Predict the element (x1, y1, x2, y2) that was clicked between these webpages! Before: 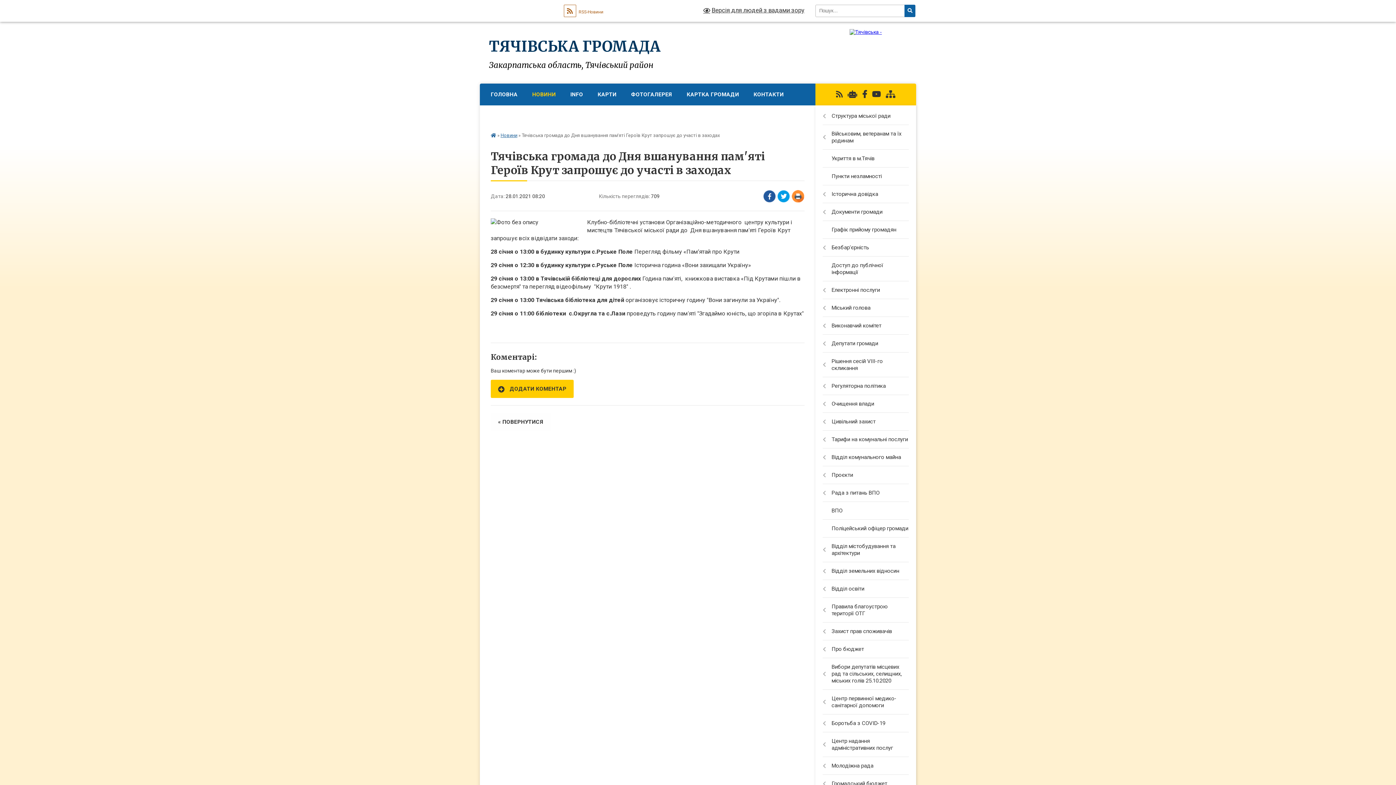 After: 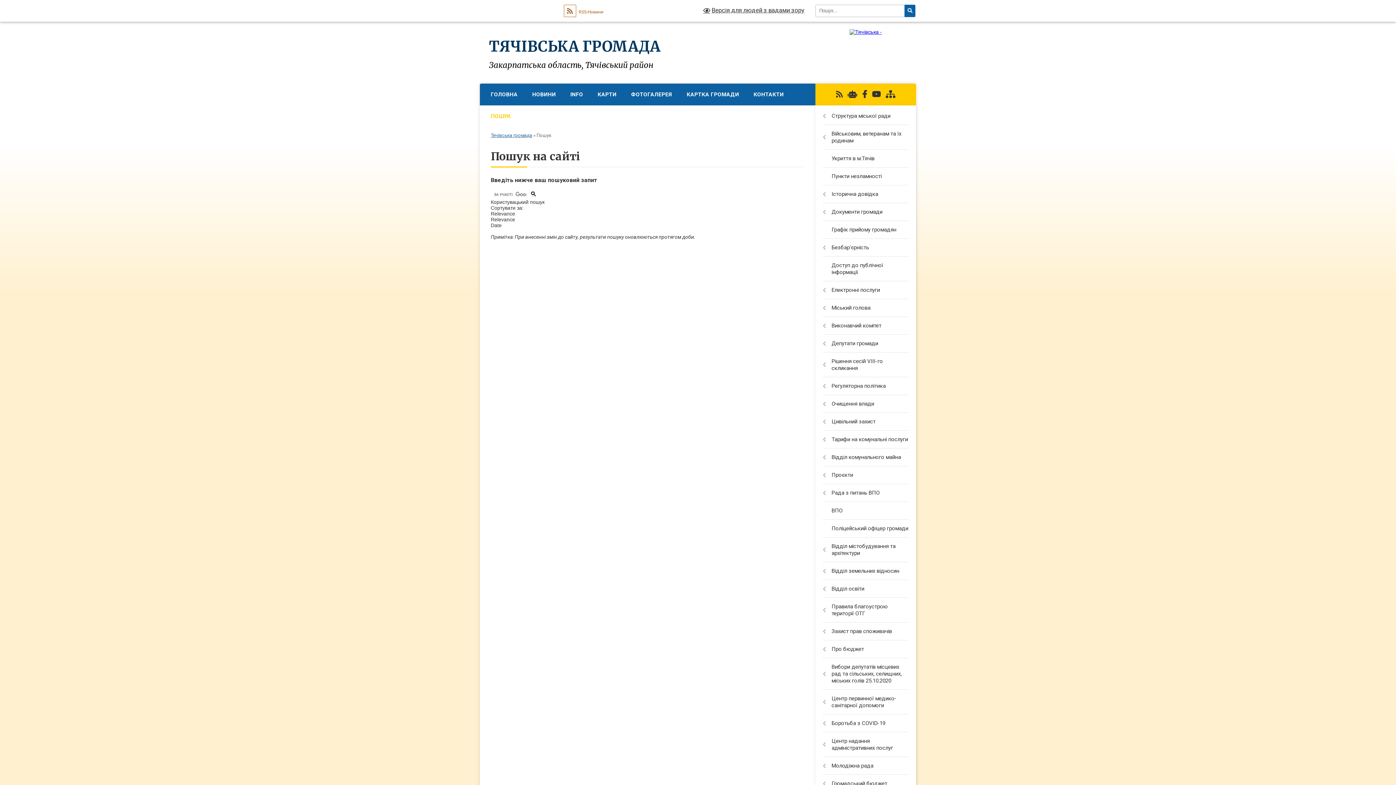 Action: label: ПОШУК bbox: (483, 105, 518, 127)